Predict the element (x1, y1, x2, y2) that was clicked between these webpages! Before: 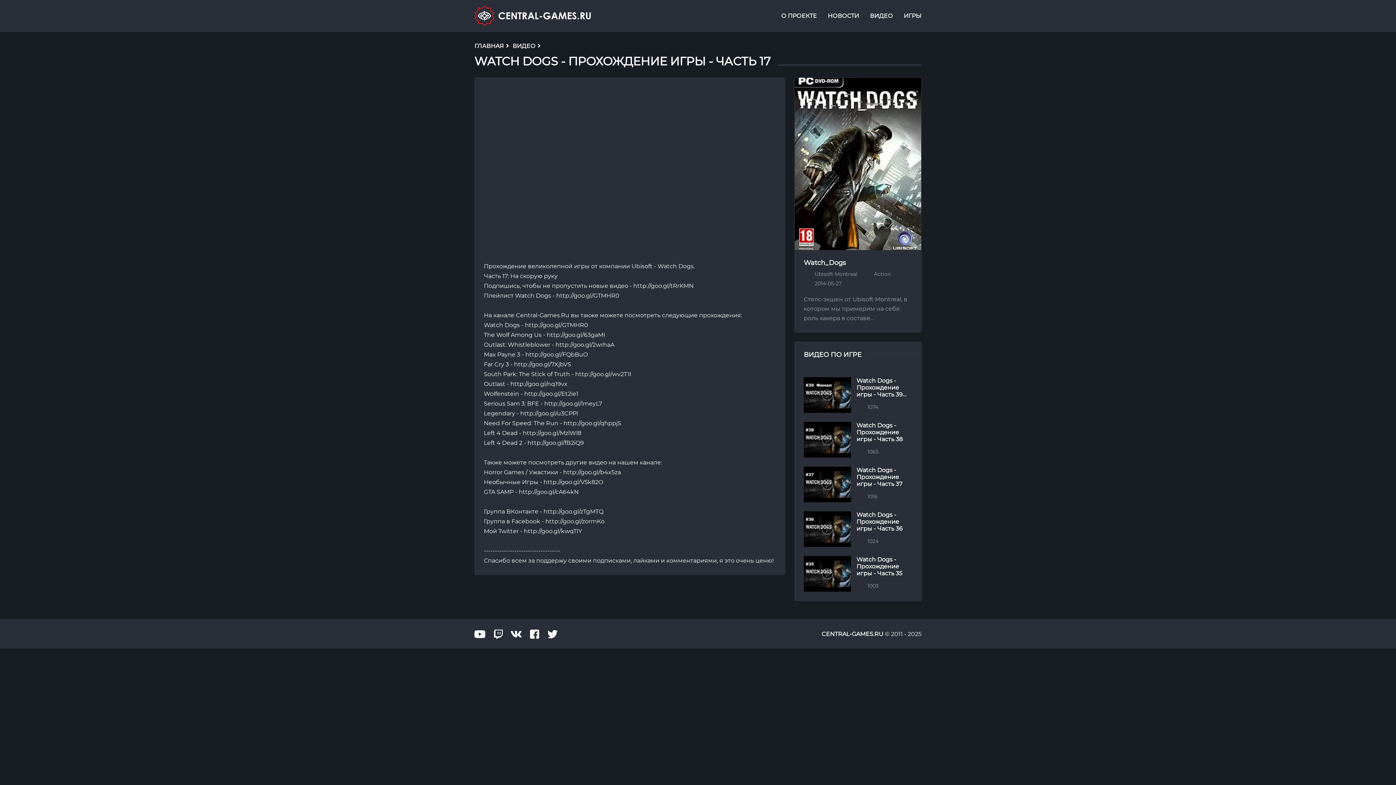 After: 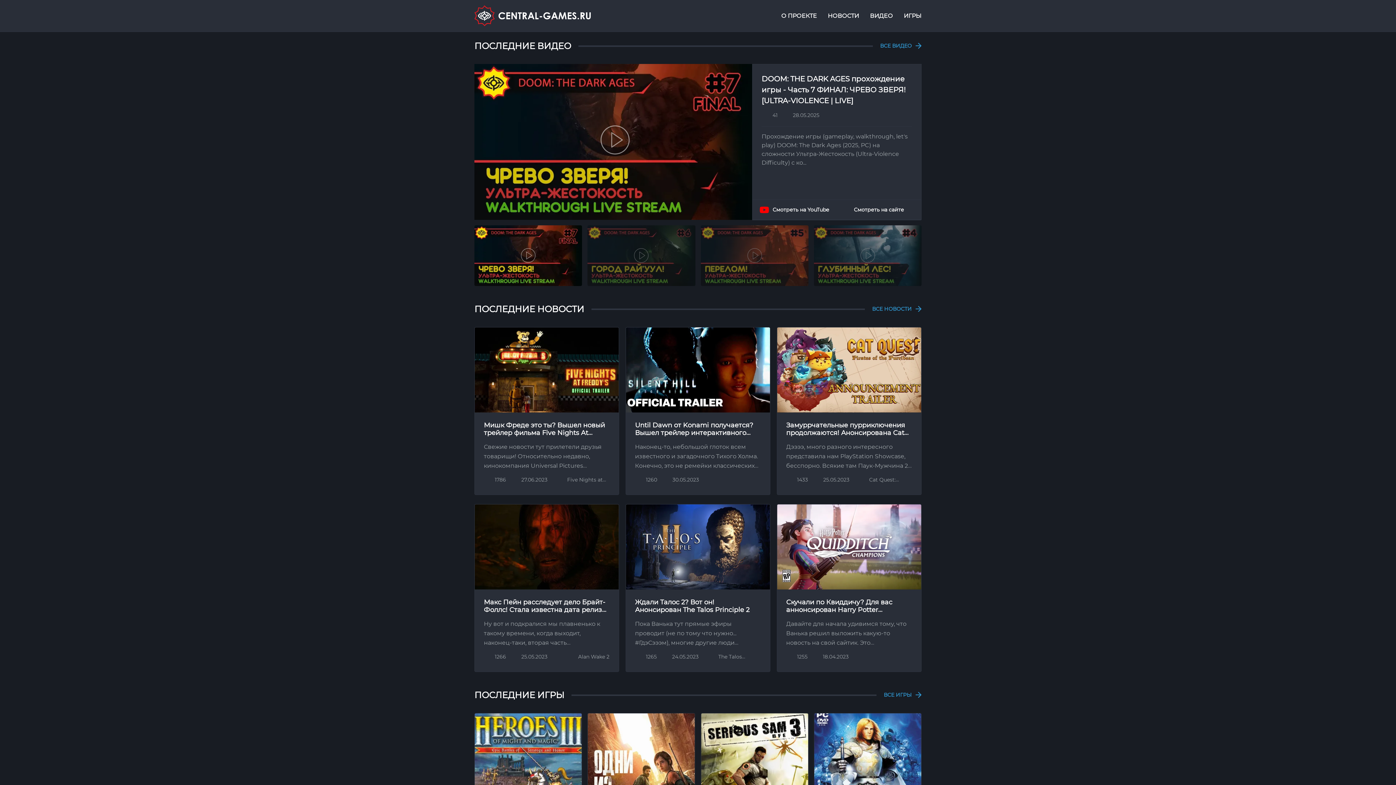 Action: bbox: (474, 5, 590, 26)